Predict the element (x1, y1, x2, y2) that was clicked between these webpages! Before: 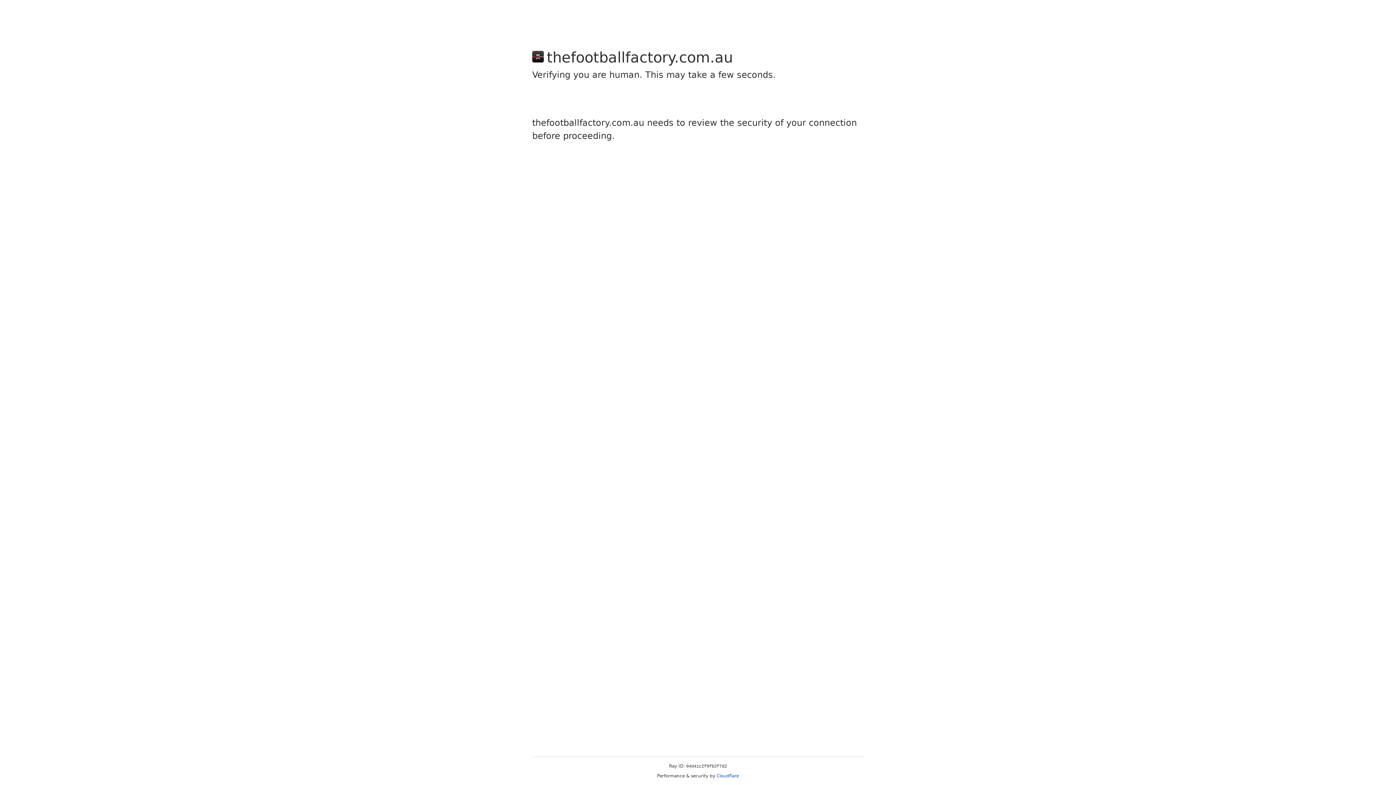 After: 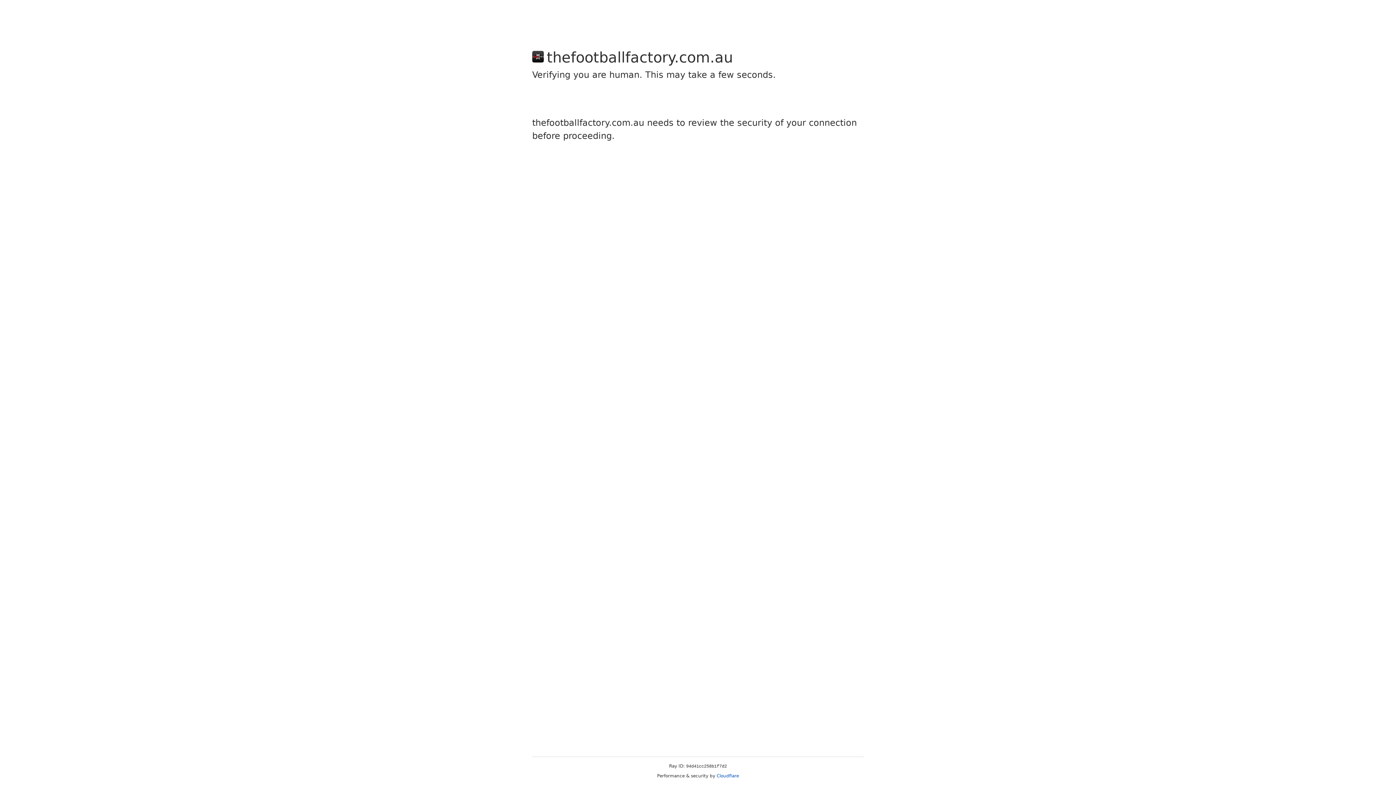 Action: bbox: (716, 773, 739, 778) label: Cloudflare